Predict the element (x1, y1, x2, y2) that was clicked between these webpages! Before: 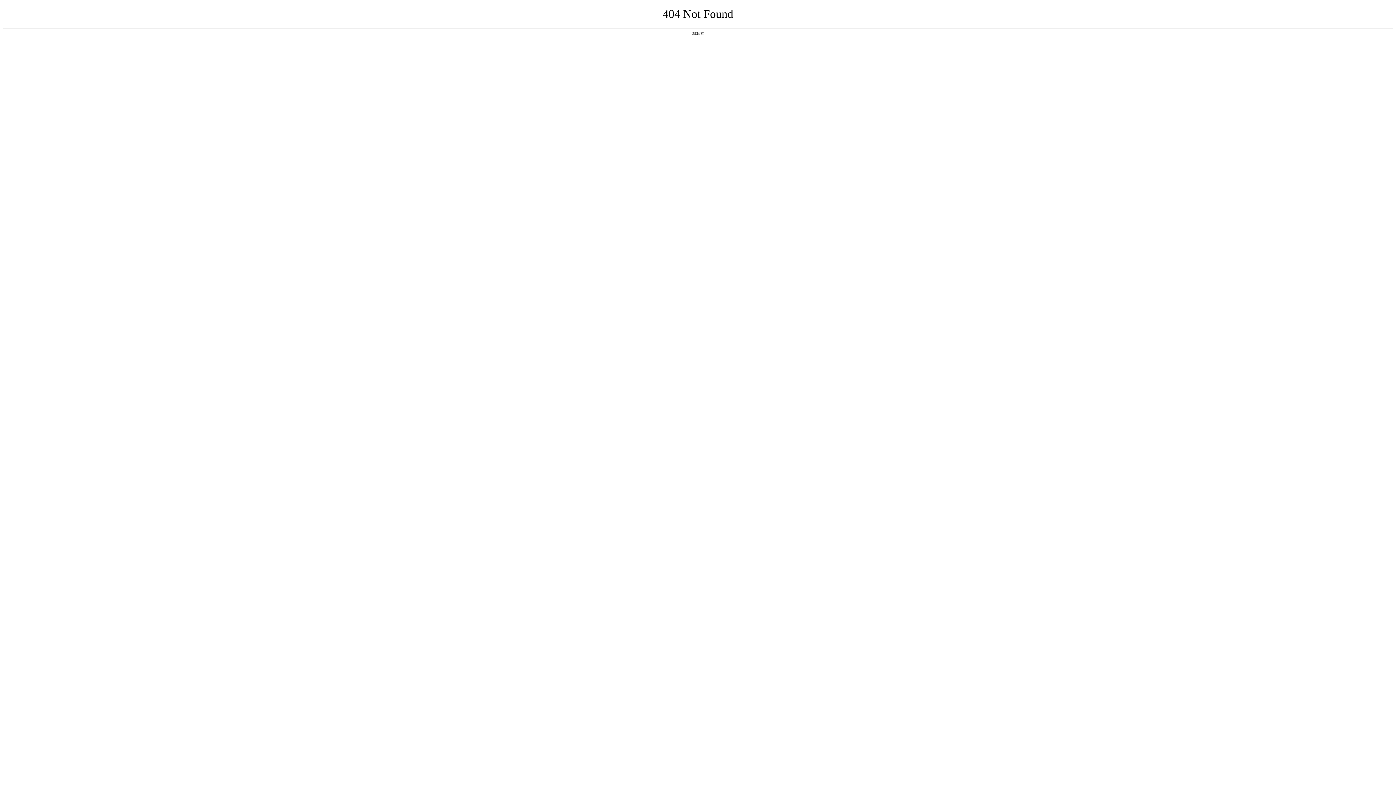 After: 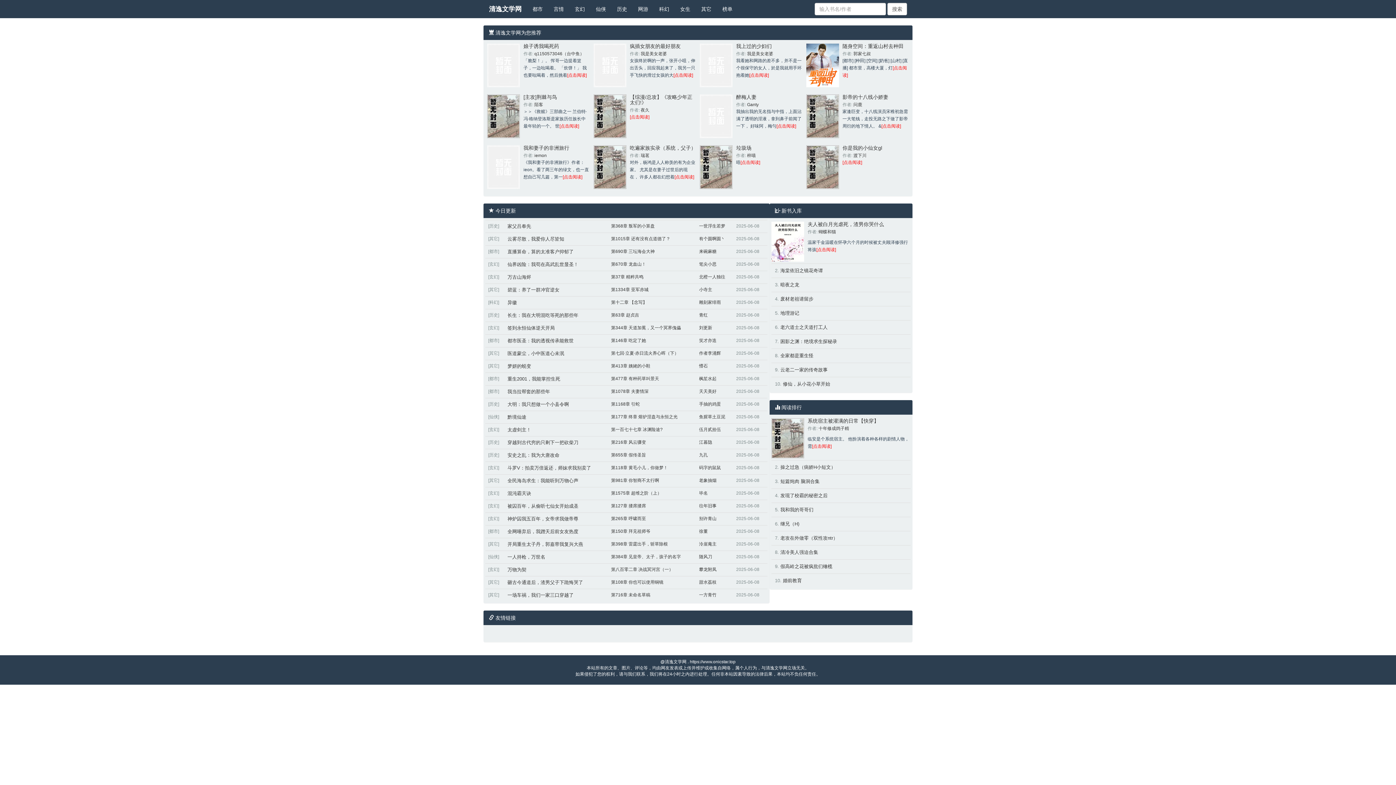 Action: label: 返回首页 bbox: (692, 31, 704, 35)